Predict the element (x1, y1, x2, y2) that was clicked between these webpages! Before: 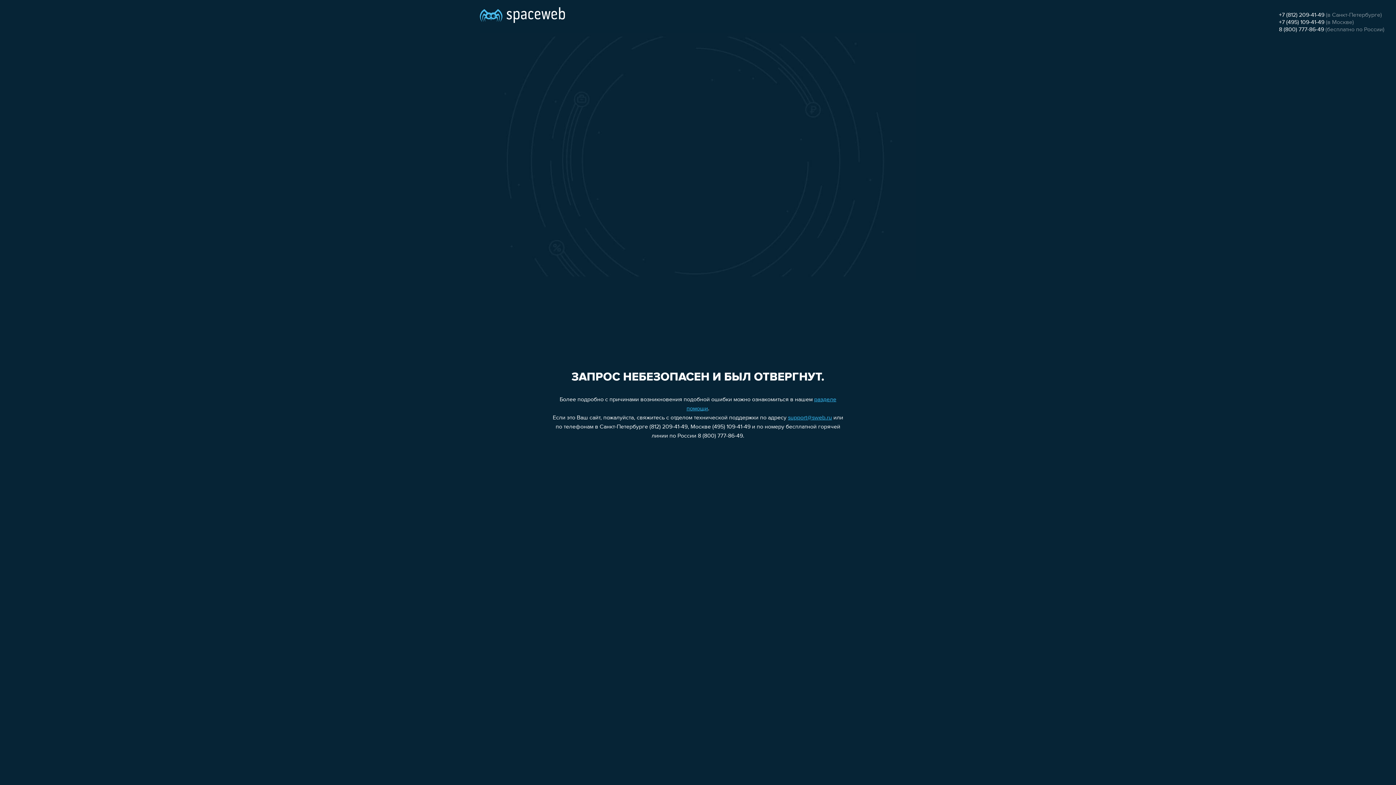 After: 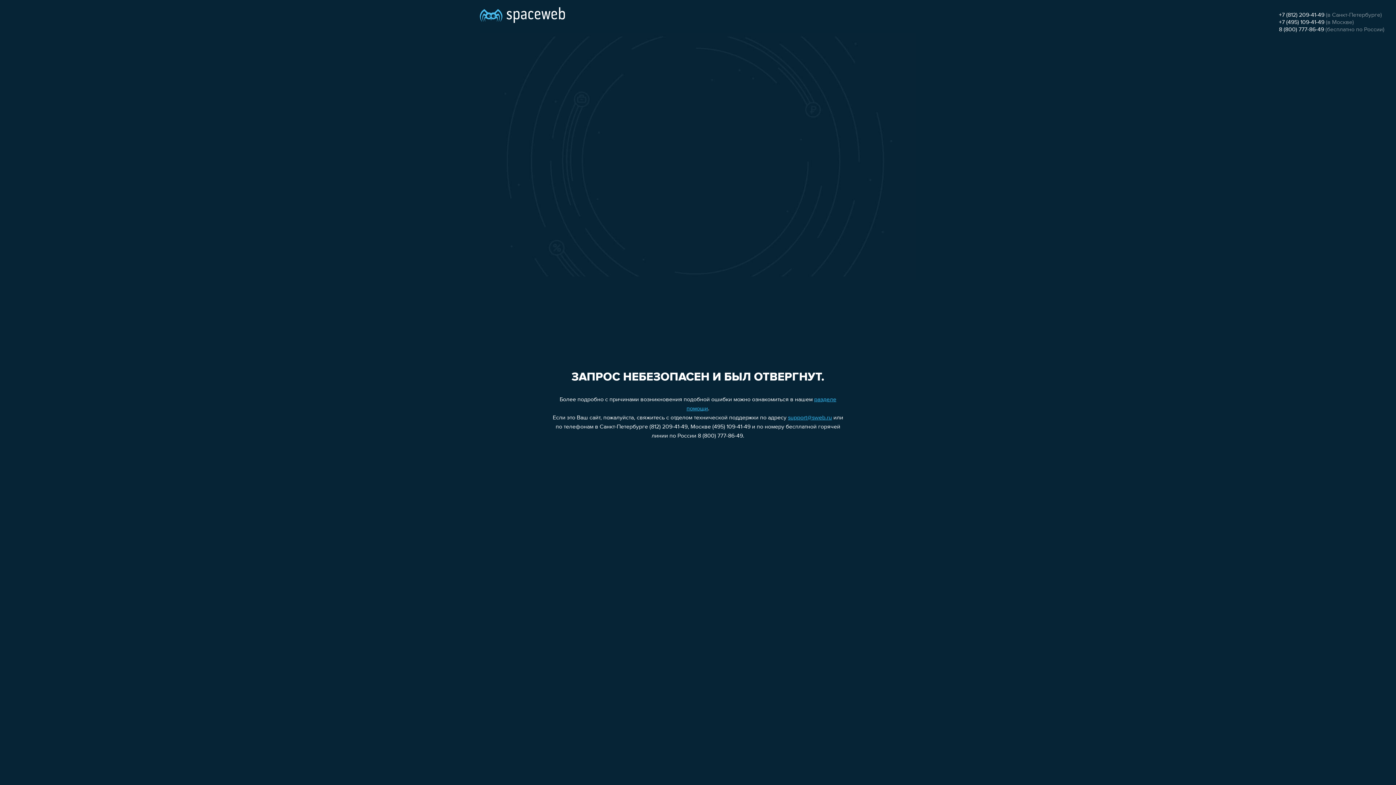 Action: bbox: (1279, 19, 1324, 25) label: +7 (495) 109-41-49